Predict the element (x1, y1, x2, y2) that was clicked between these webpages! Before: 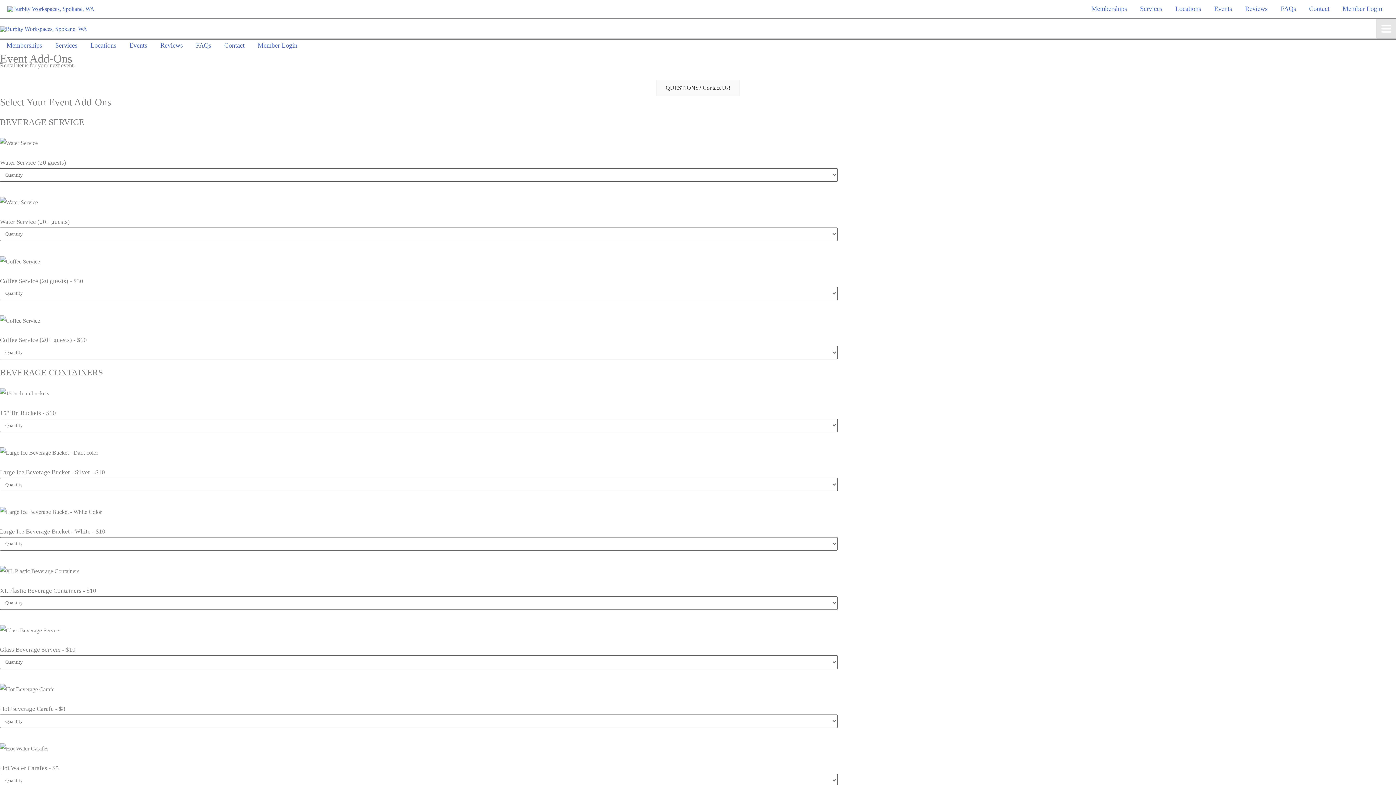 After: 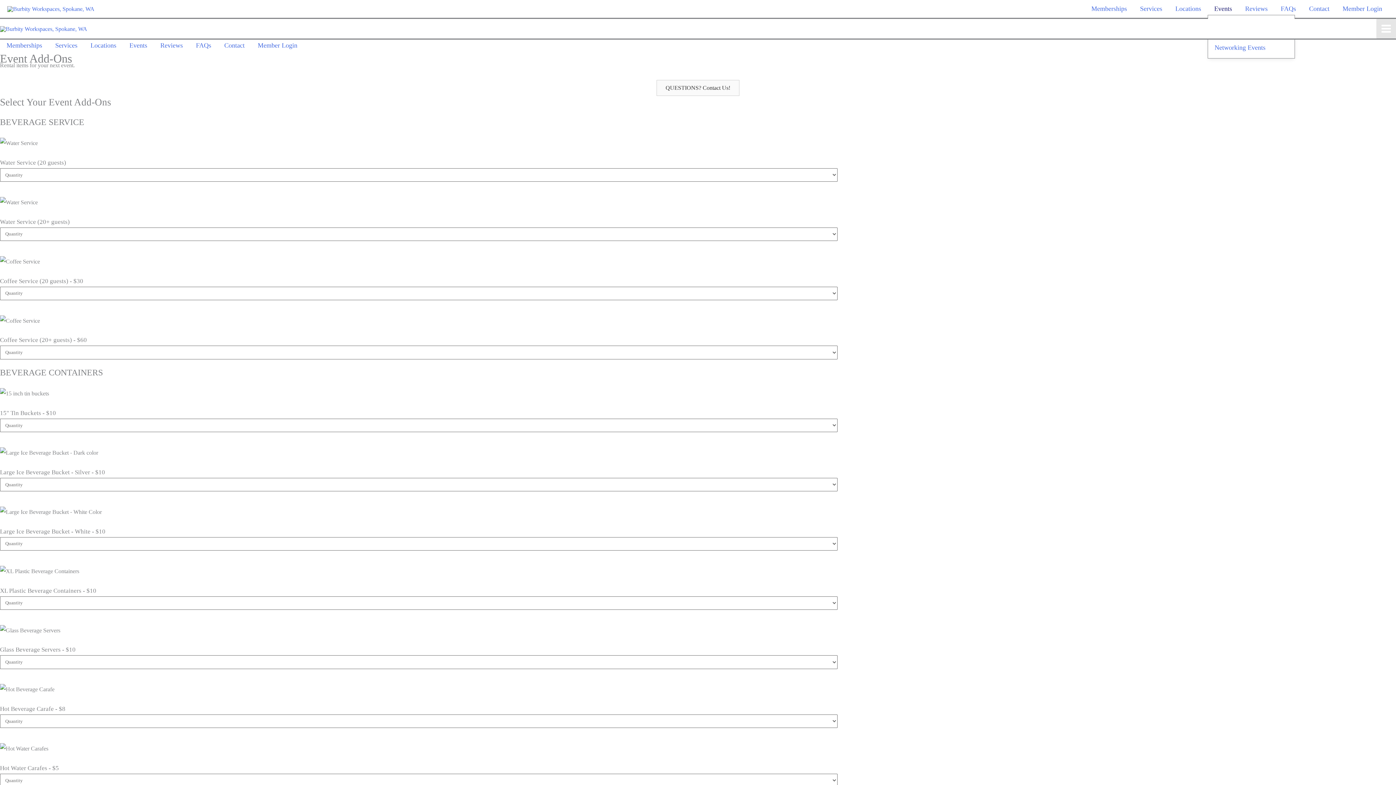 Action: label: Events bbox: (1208, 2, 1238, 14)